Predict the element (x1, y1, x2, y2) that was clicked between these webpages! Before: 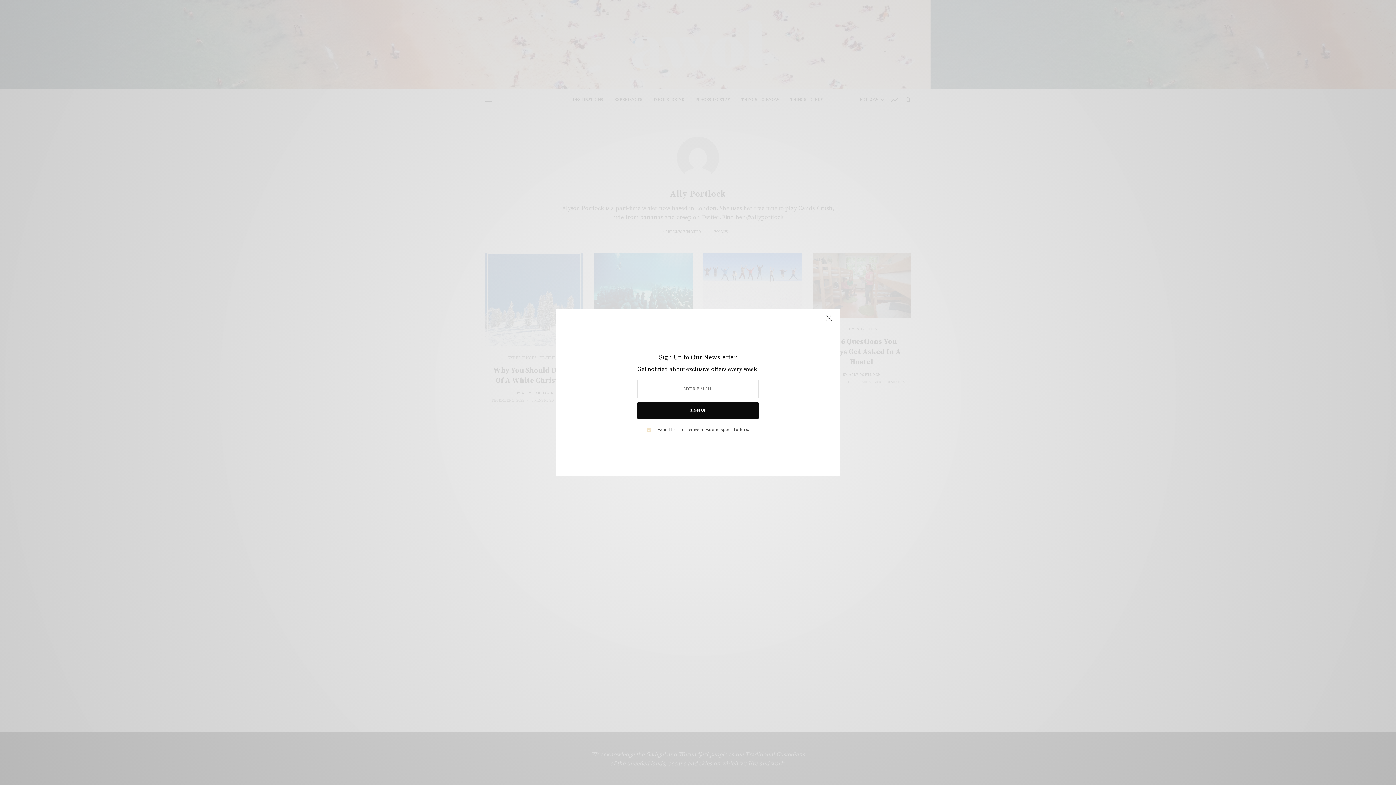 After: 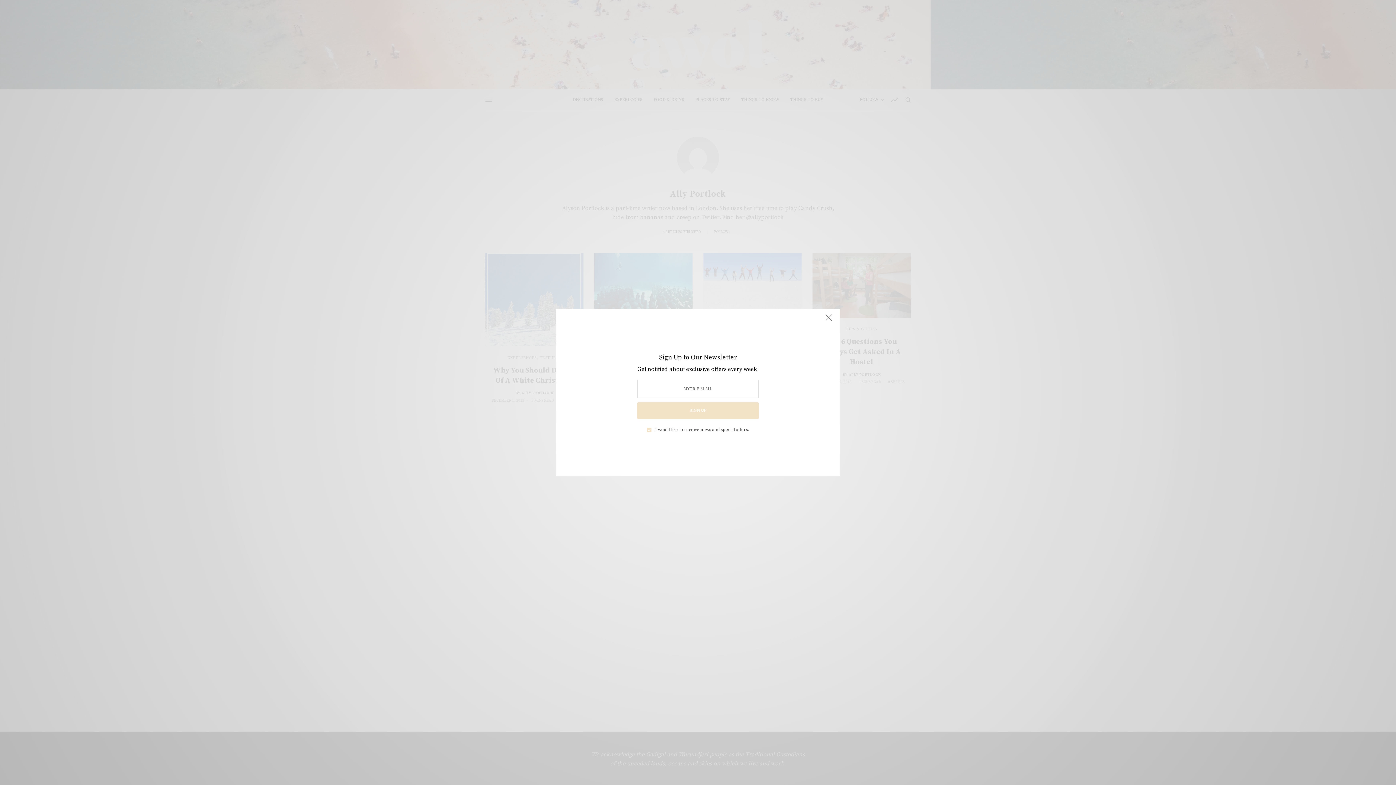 Action: label: SIGN UP bbox: (637, 402, 758, 419)